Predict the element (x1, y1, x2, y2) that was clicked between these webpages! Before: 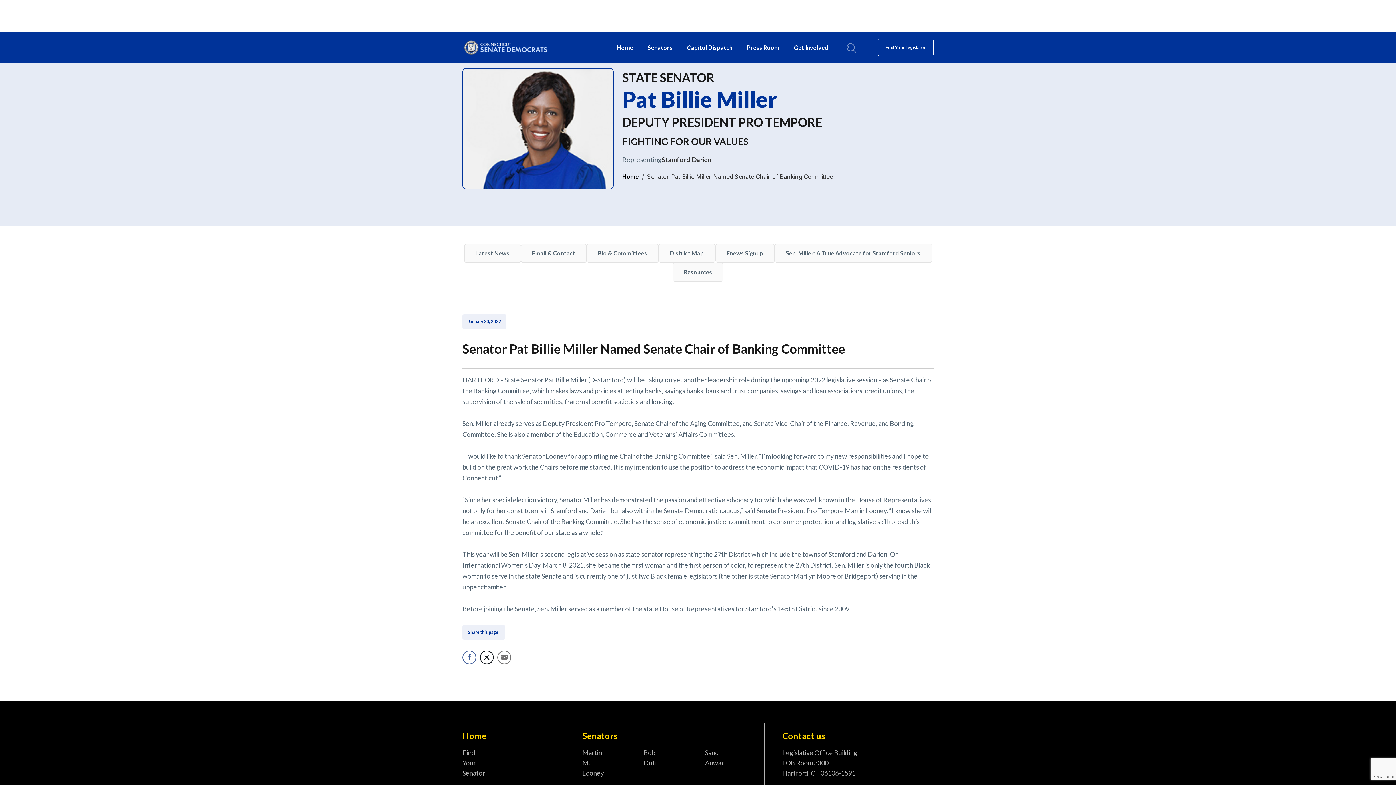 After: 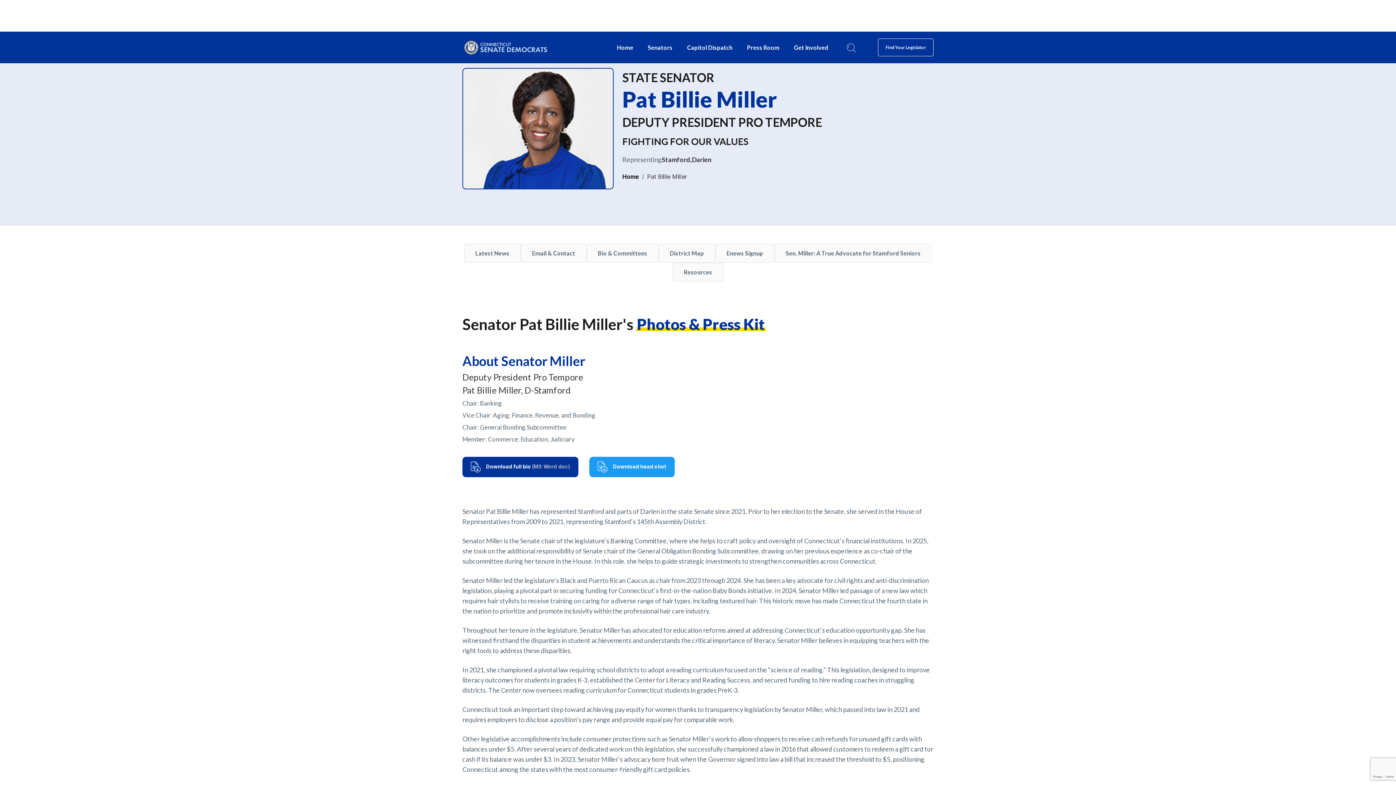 Action: bbox: (586, 243, 658, 262) label: Bio & Committees